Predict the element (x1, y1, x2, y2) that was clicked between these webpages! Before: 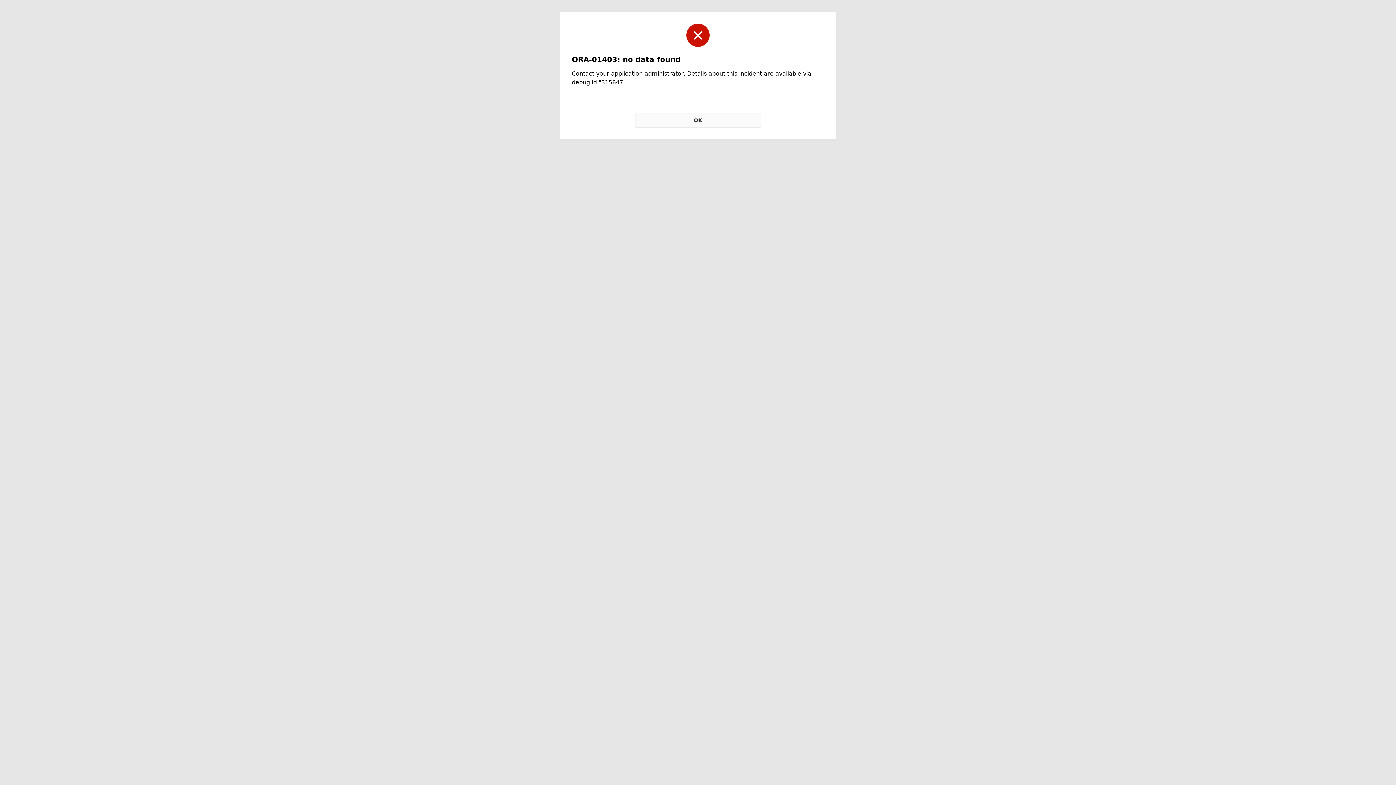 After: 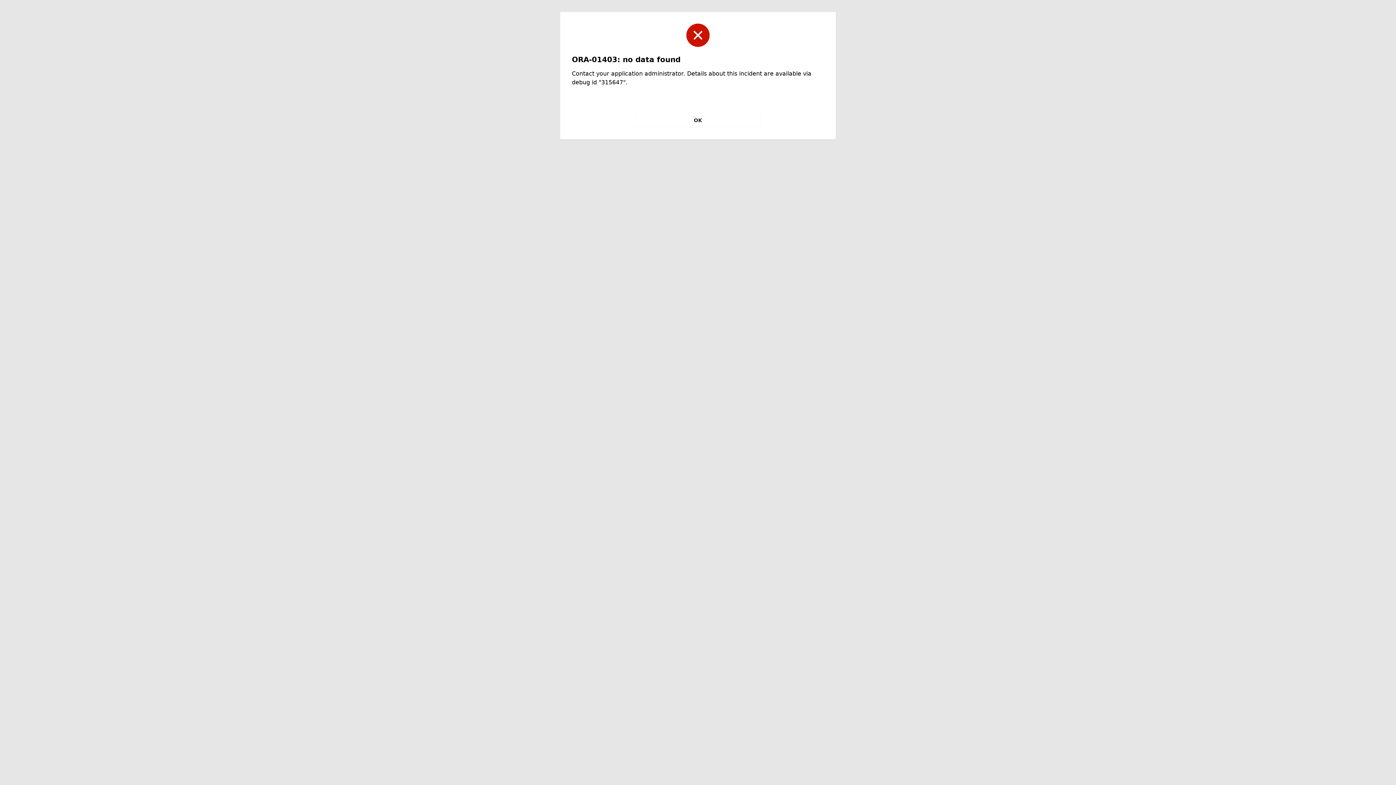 Action: label: OK bbox: (635, 113, 761, 127)